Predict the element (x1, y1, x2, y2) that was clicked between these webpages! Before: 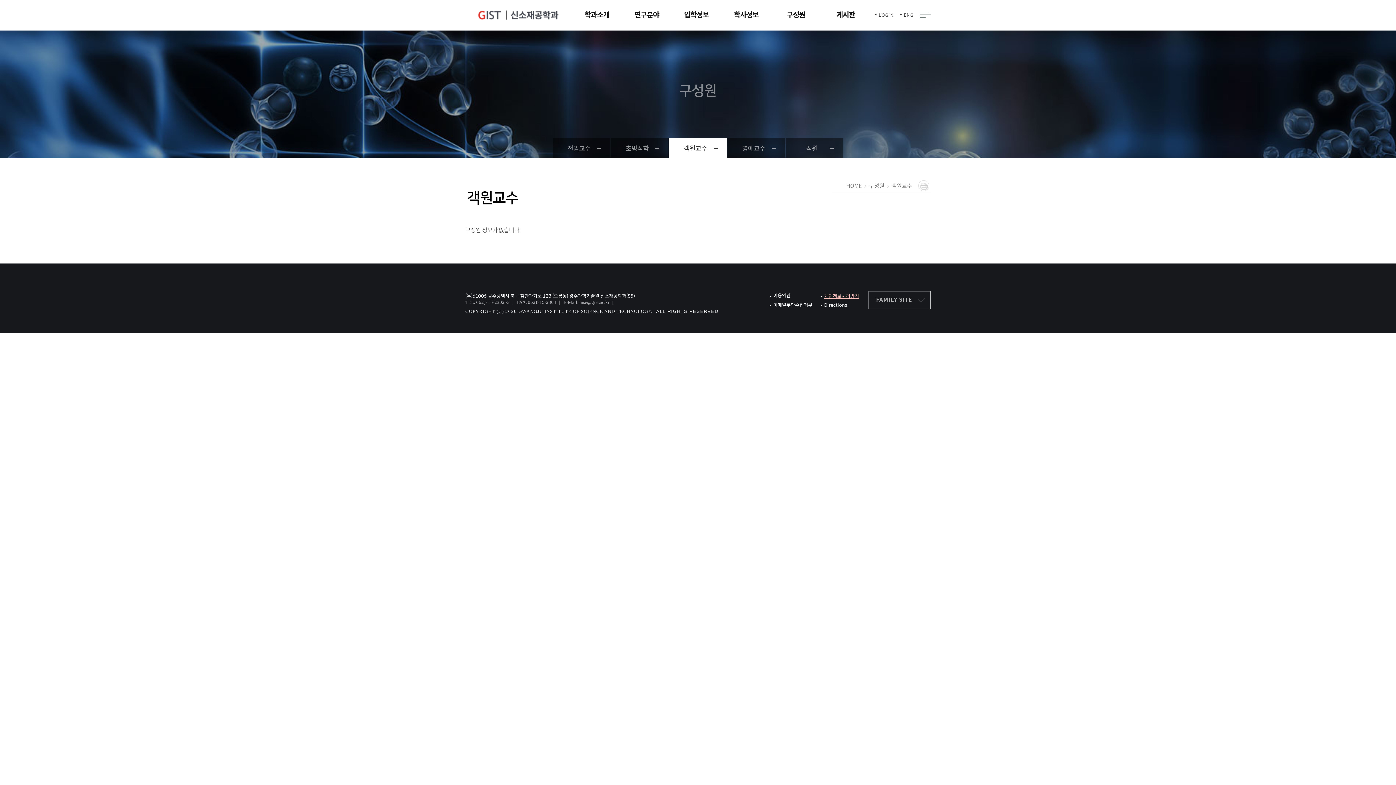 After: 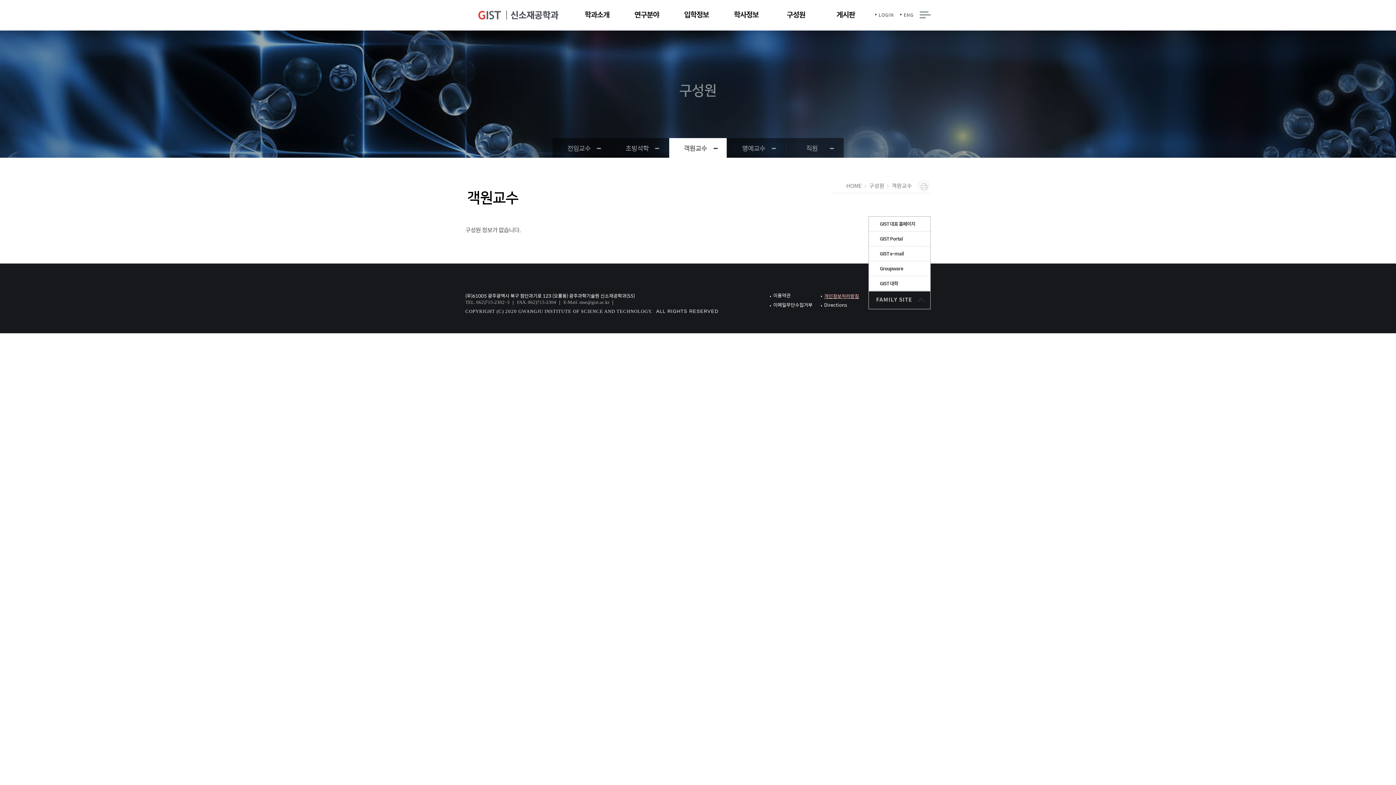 Action: bbox: (869, 291, 930, 309) label: FAMILY SITE